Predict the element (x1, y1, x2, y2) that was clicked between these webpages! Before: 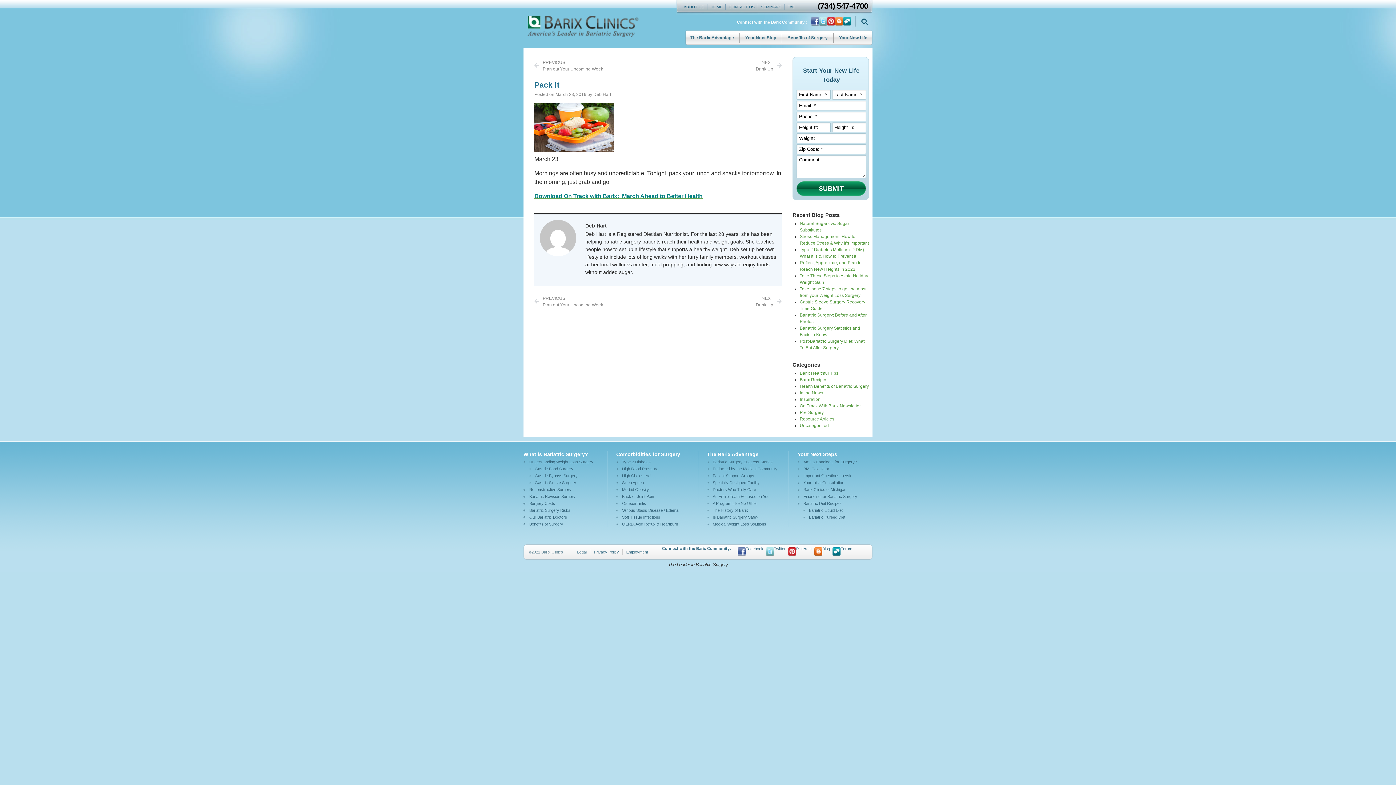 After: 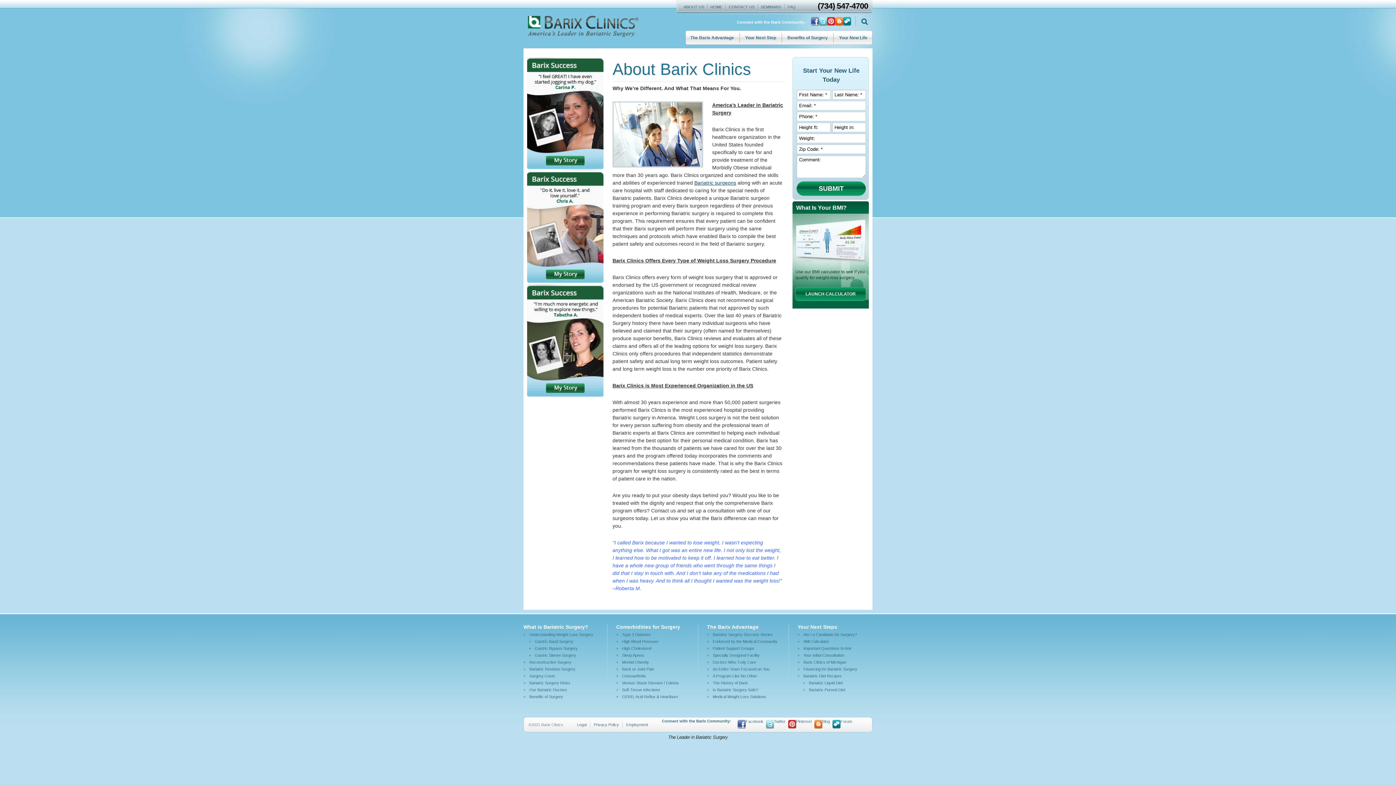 Action: label: ABOUT US bbox: (680, 3, 707, 10)